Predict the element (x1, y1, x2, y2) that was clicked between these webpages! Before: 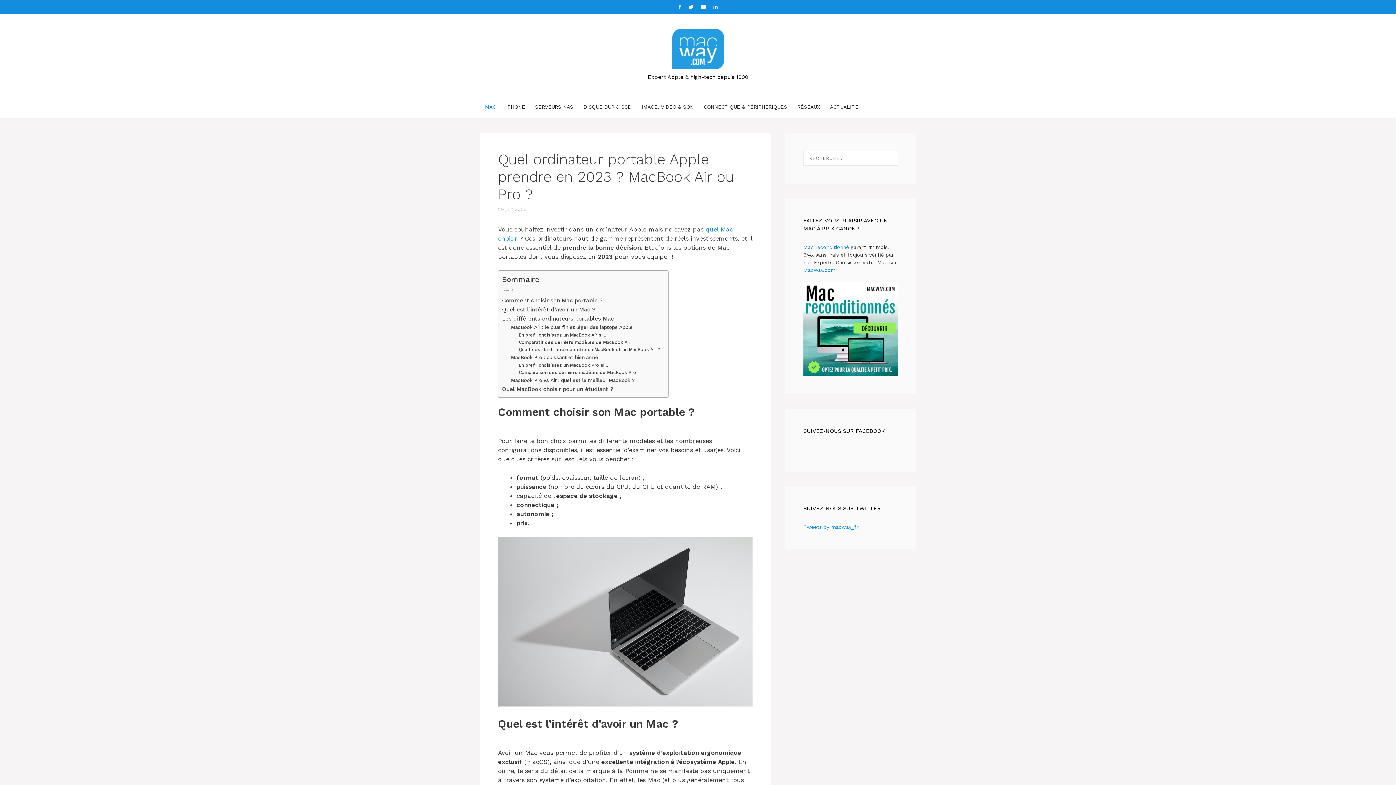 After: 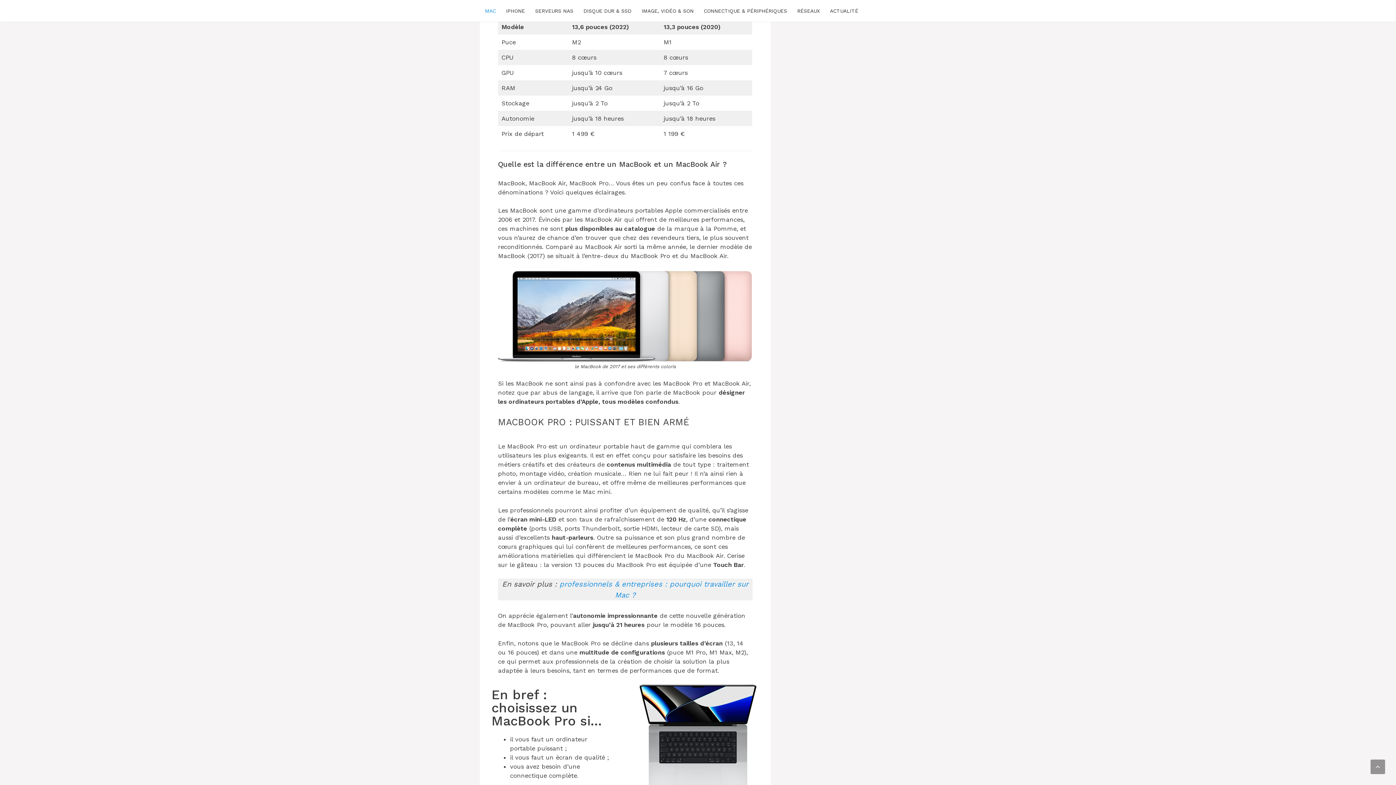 Action: bbox: (518, 338, 630, 345) label: Comparatif des derniers modèles de MacBook Air